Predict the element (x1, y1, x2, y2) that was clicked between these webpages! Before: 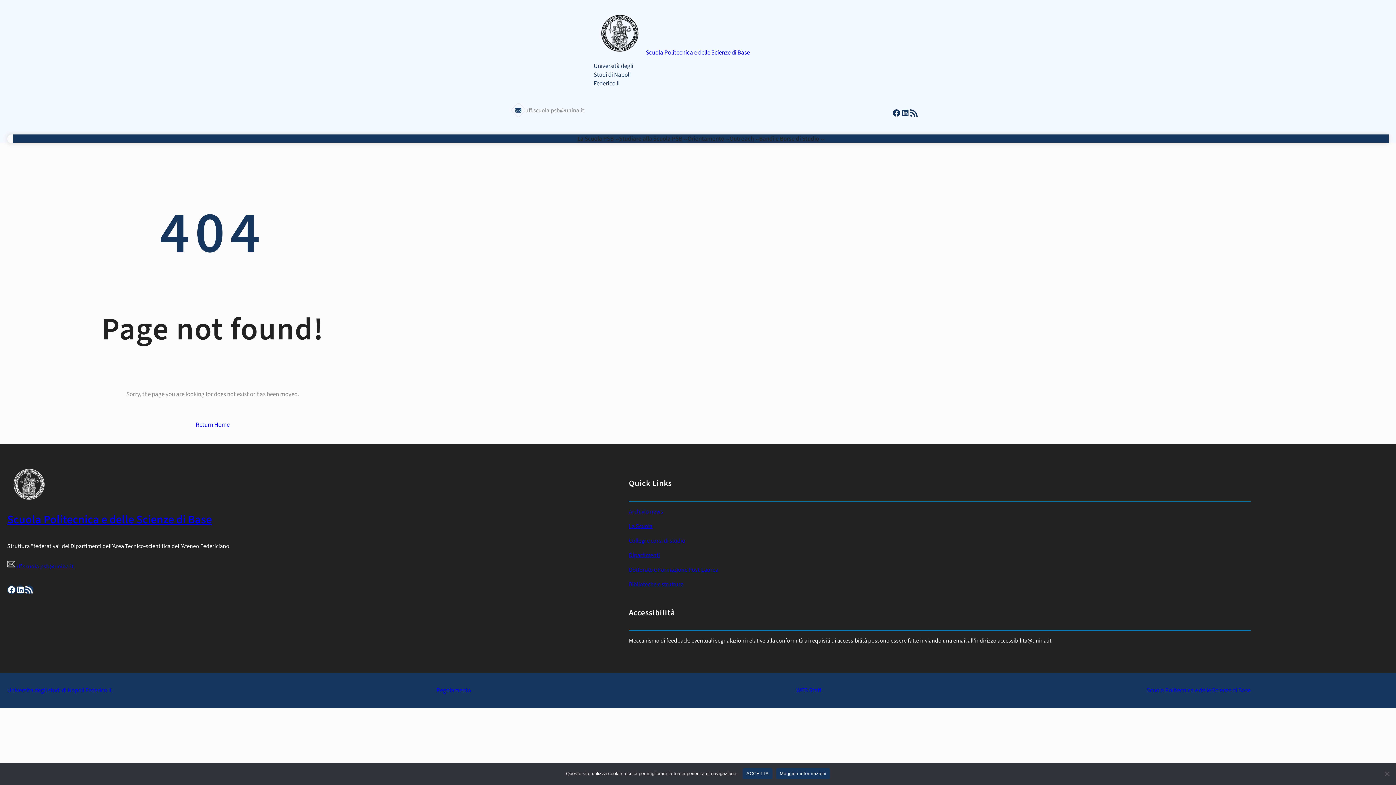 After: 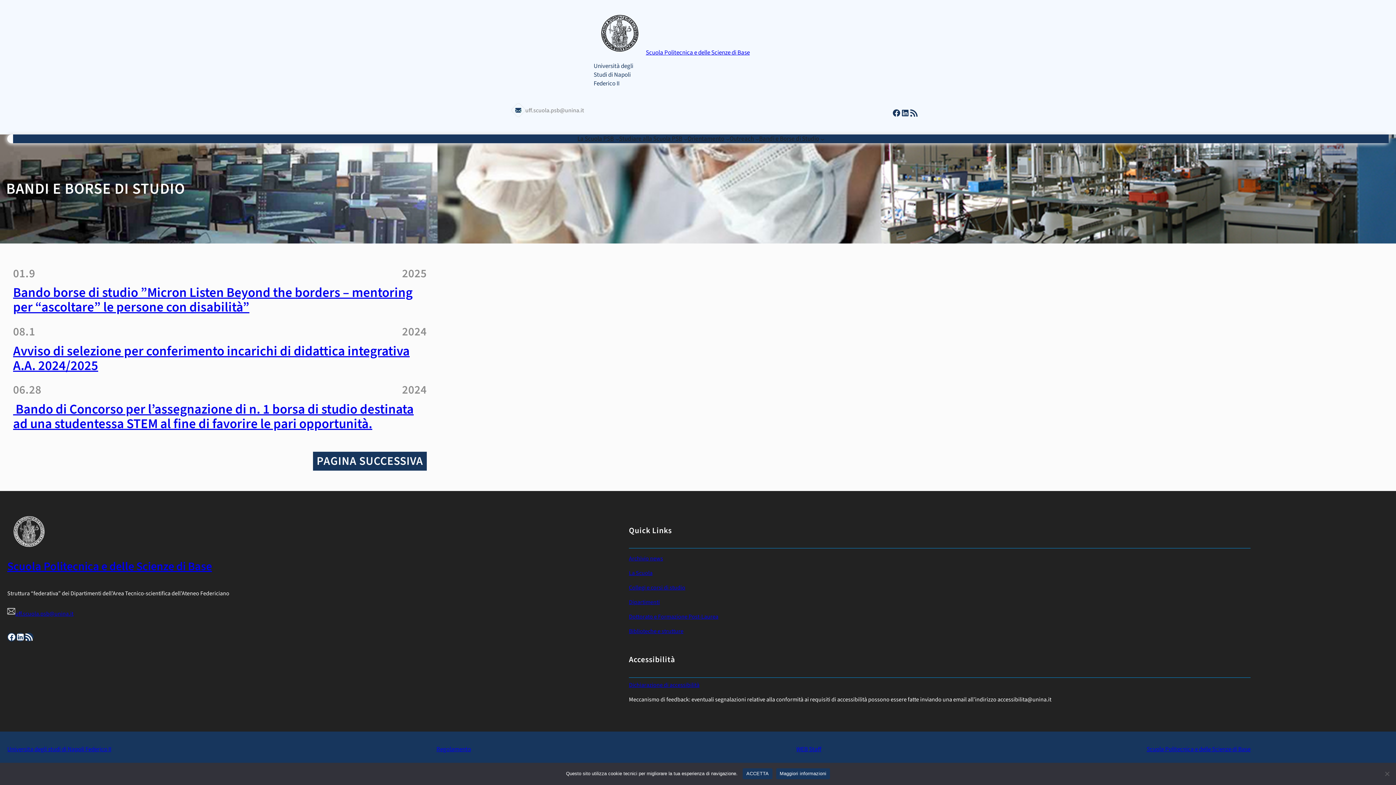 Action: label: Bandi e Borse di Studio bbox: (759, 134, 819, 143)